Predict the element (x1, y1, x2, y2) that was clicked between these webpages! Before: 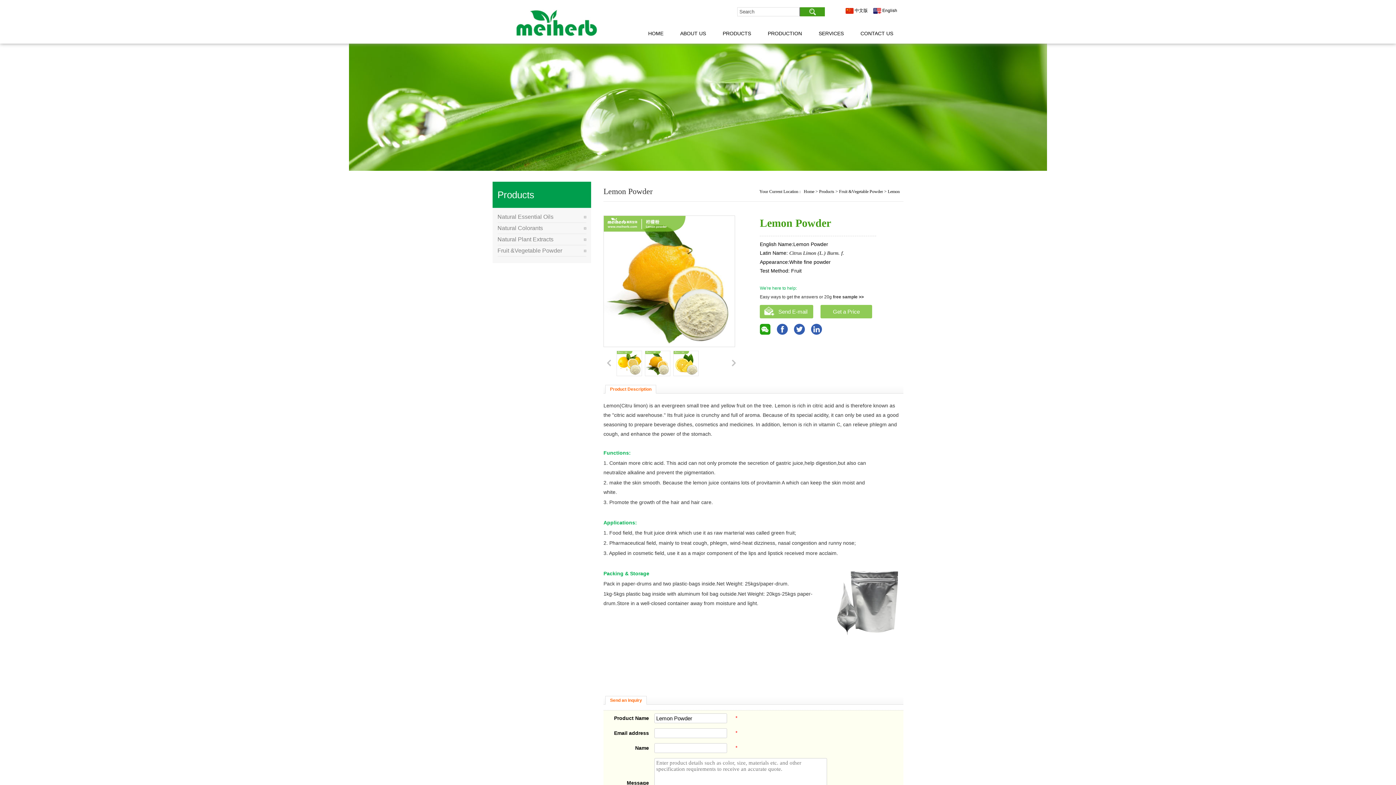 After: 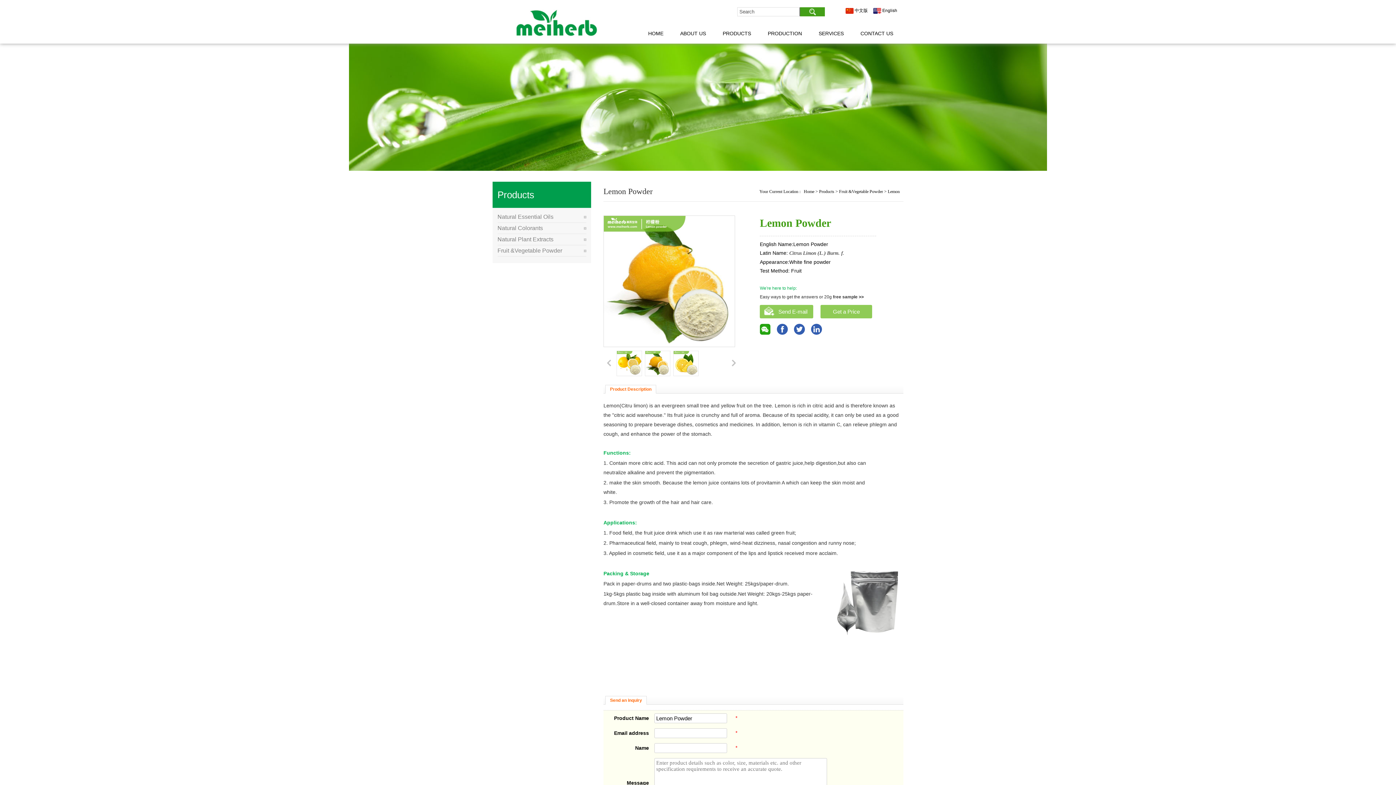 Action: label: Product Description bbox: (605, 385, 656, 393)